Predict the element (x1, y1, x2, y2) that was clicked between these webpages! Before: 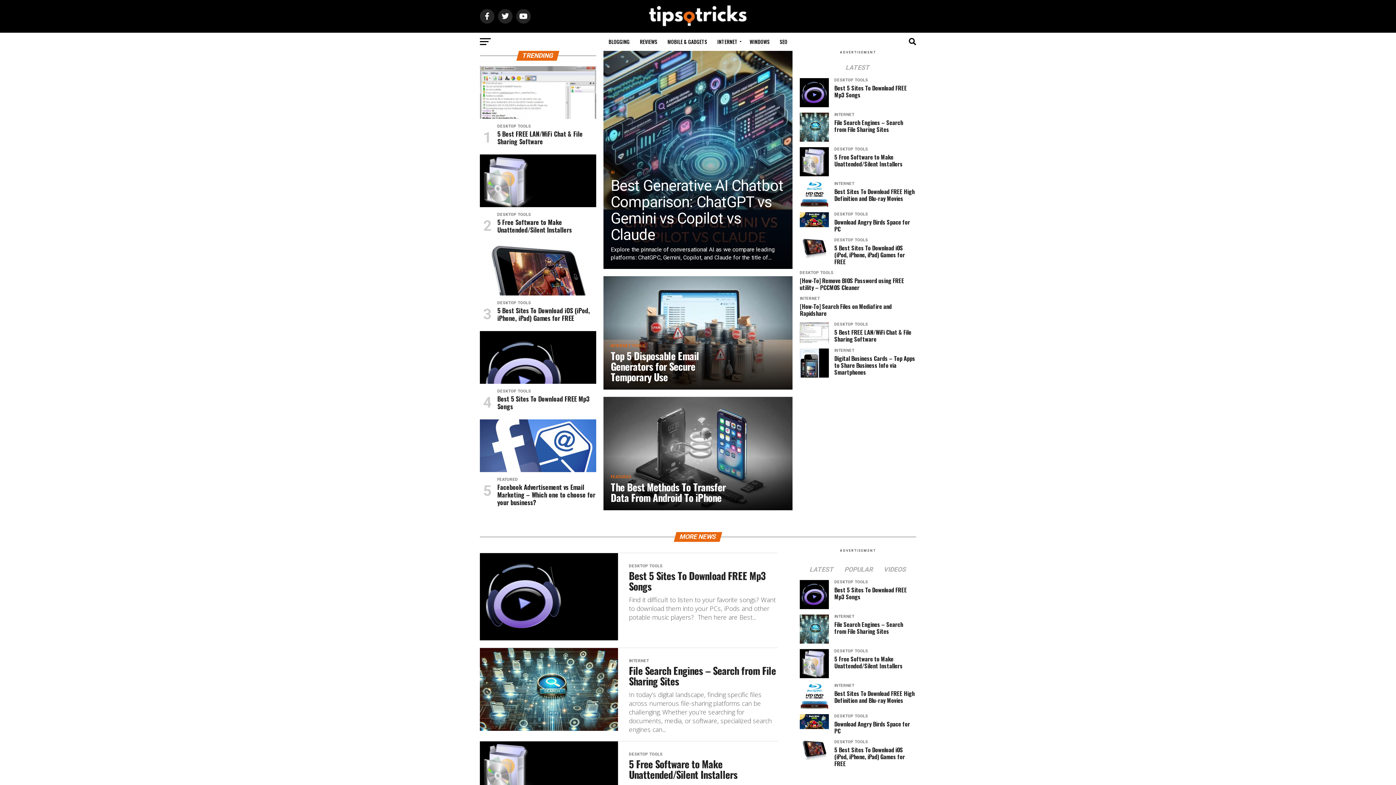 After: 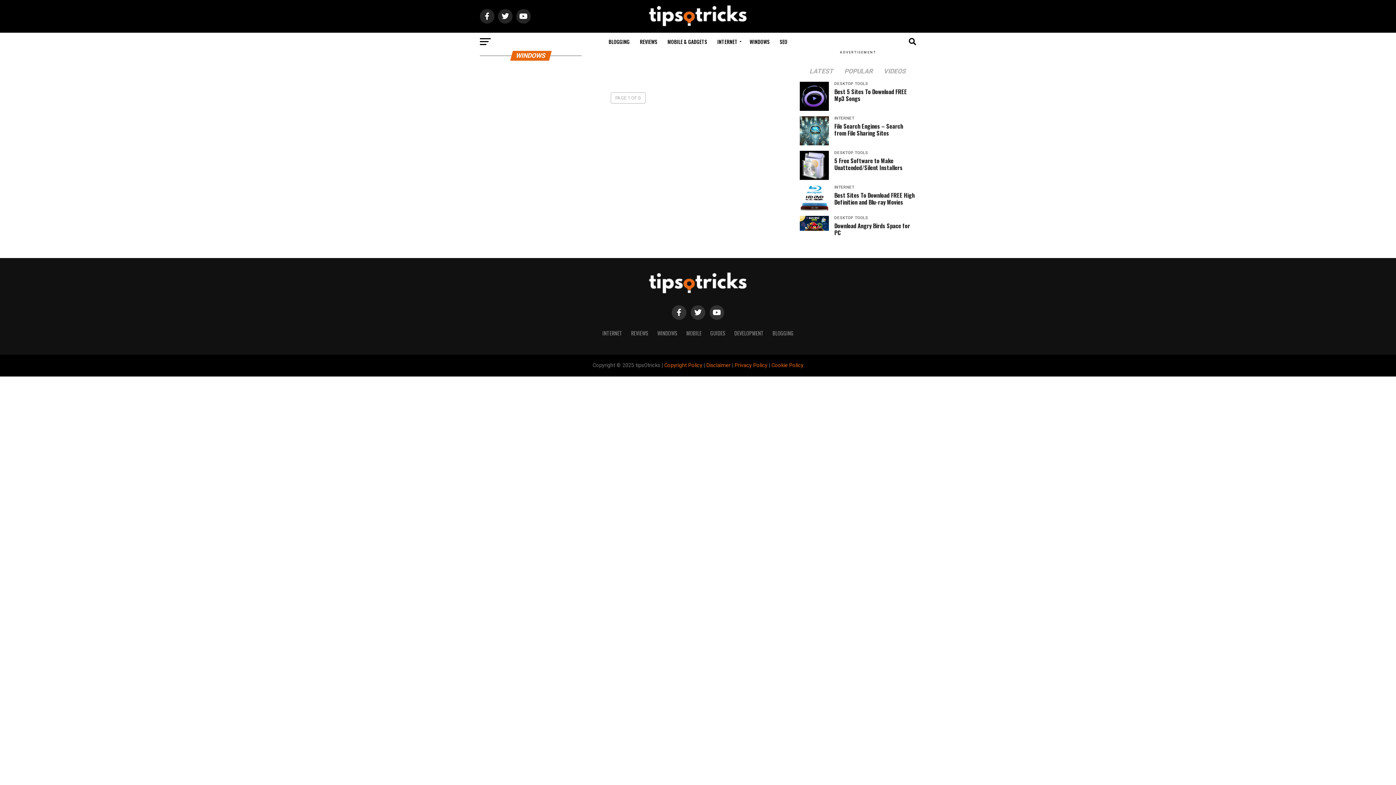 Action: label: WINDOWS bbox: (745, 32, 774, 50)